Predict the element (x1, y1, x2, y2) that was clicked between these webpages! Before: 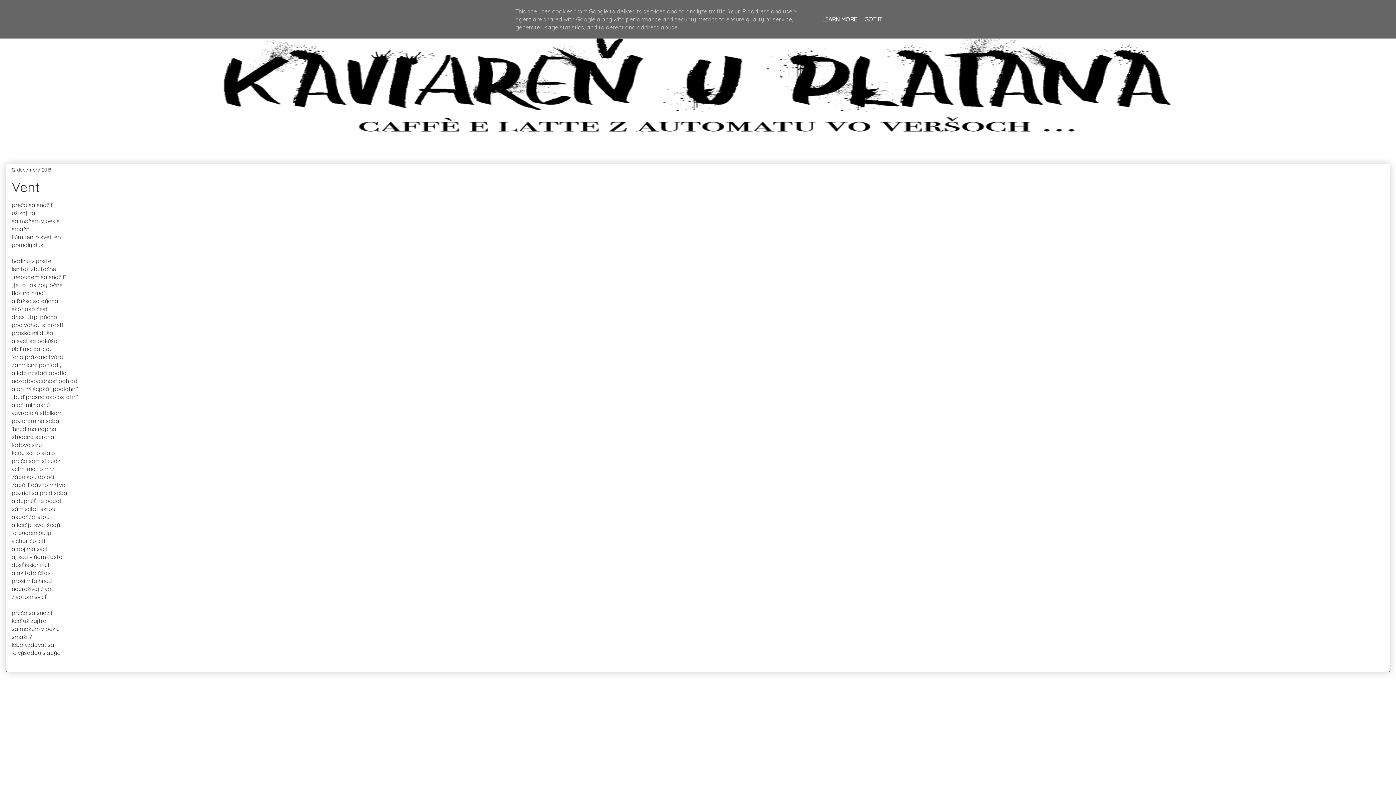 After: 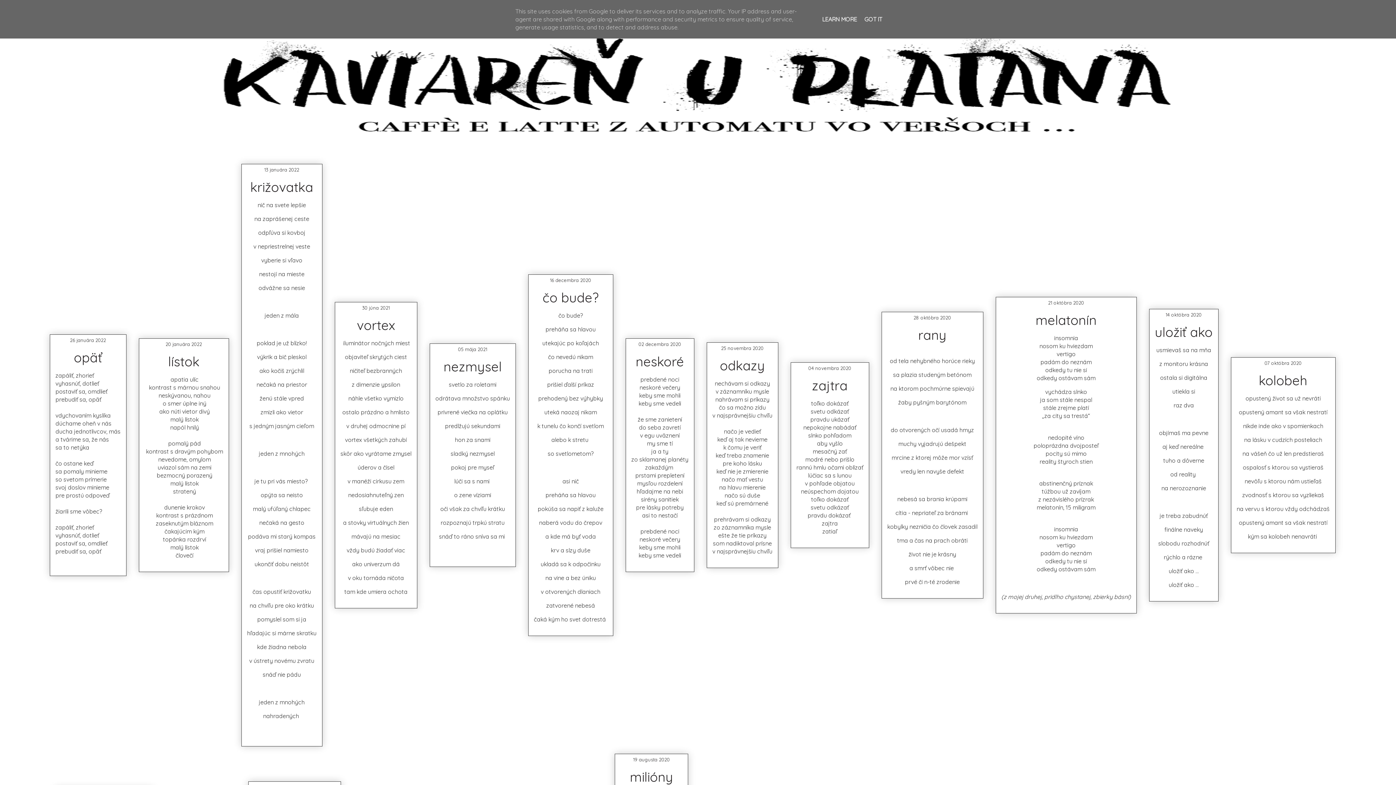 Action: bbox: (5, 10, 1390, 153)